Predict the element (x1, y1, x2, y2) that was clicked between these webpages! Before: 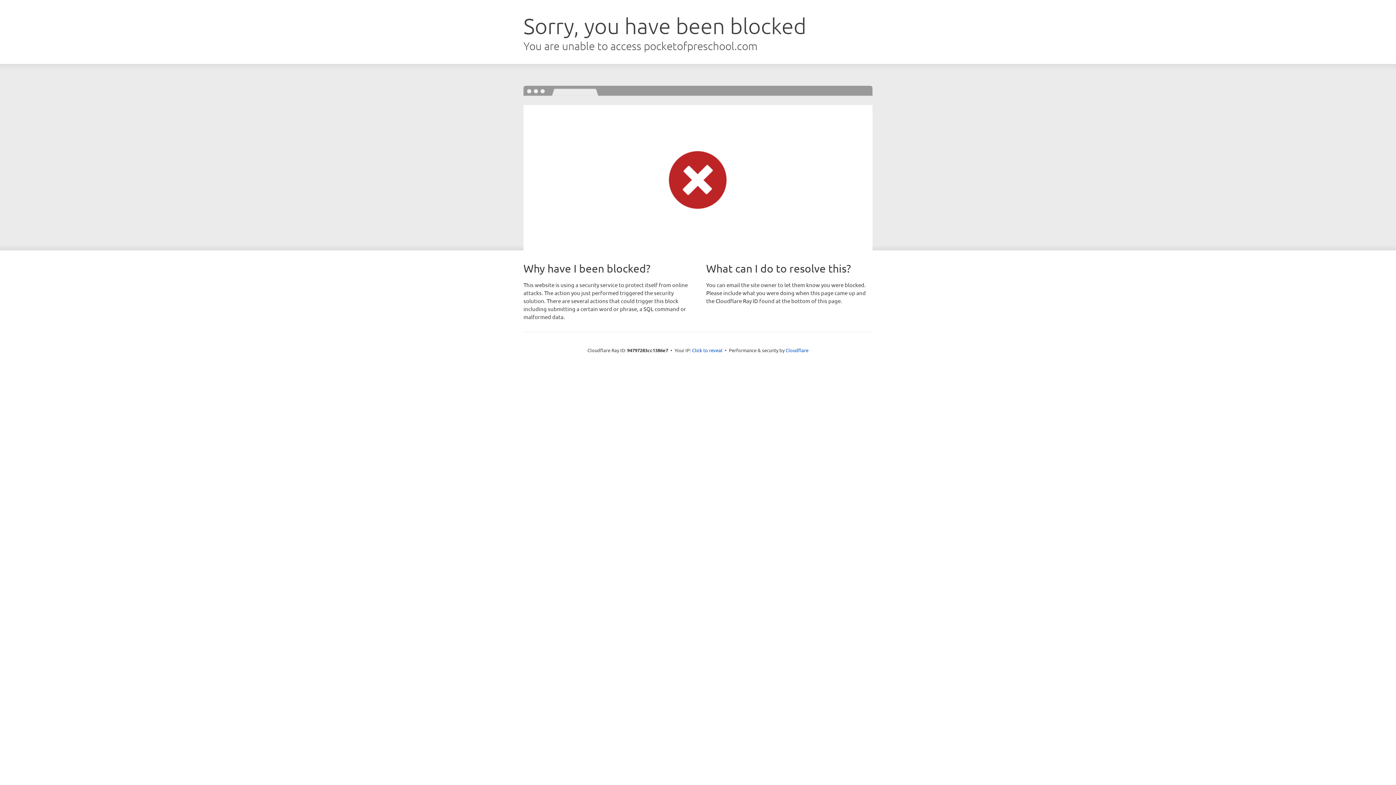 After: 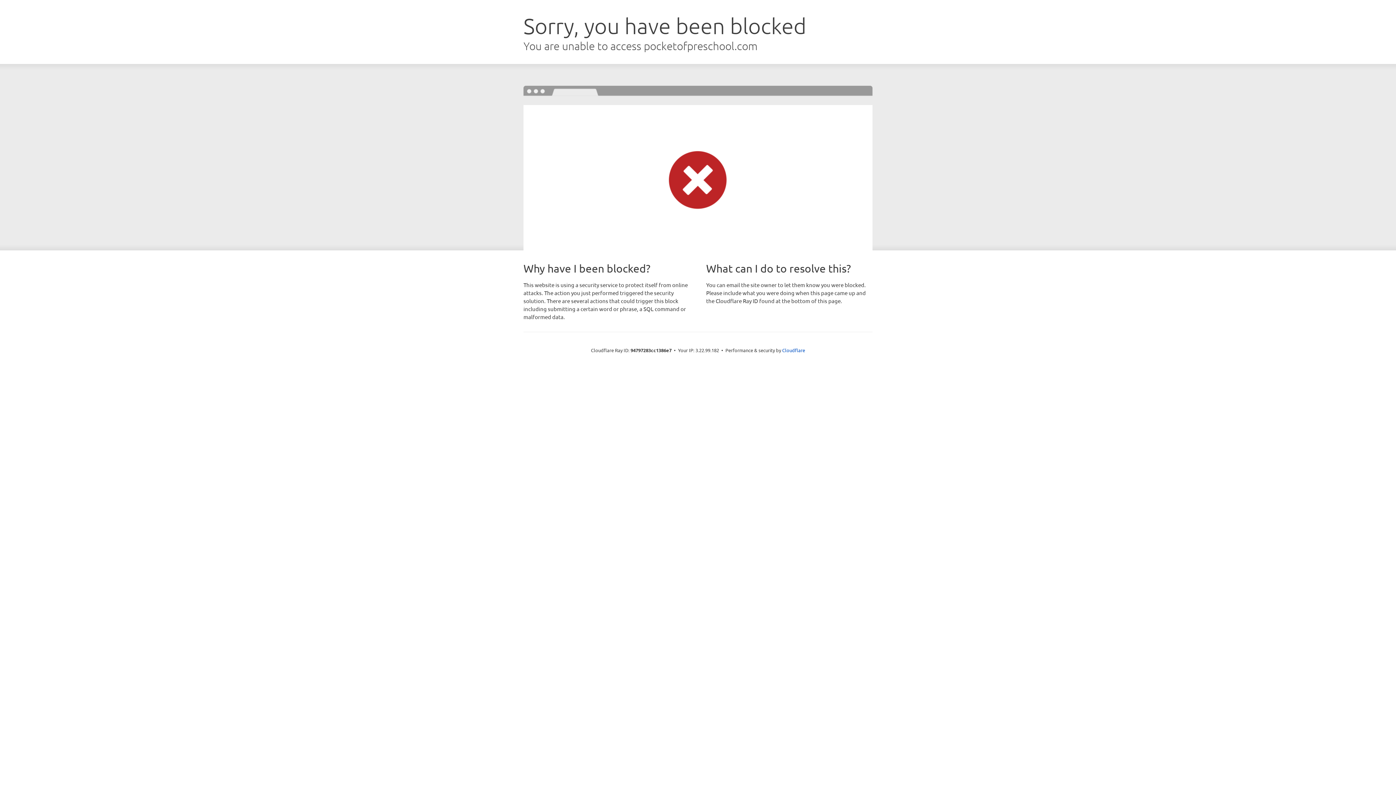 Action: label: Click to reveal bbox: (692, 346, 722, 353)